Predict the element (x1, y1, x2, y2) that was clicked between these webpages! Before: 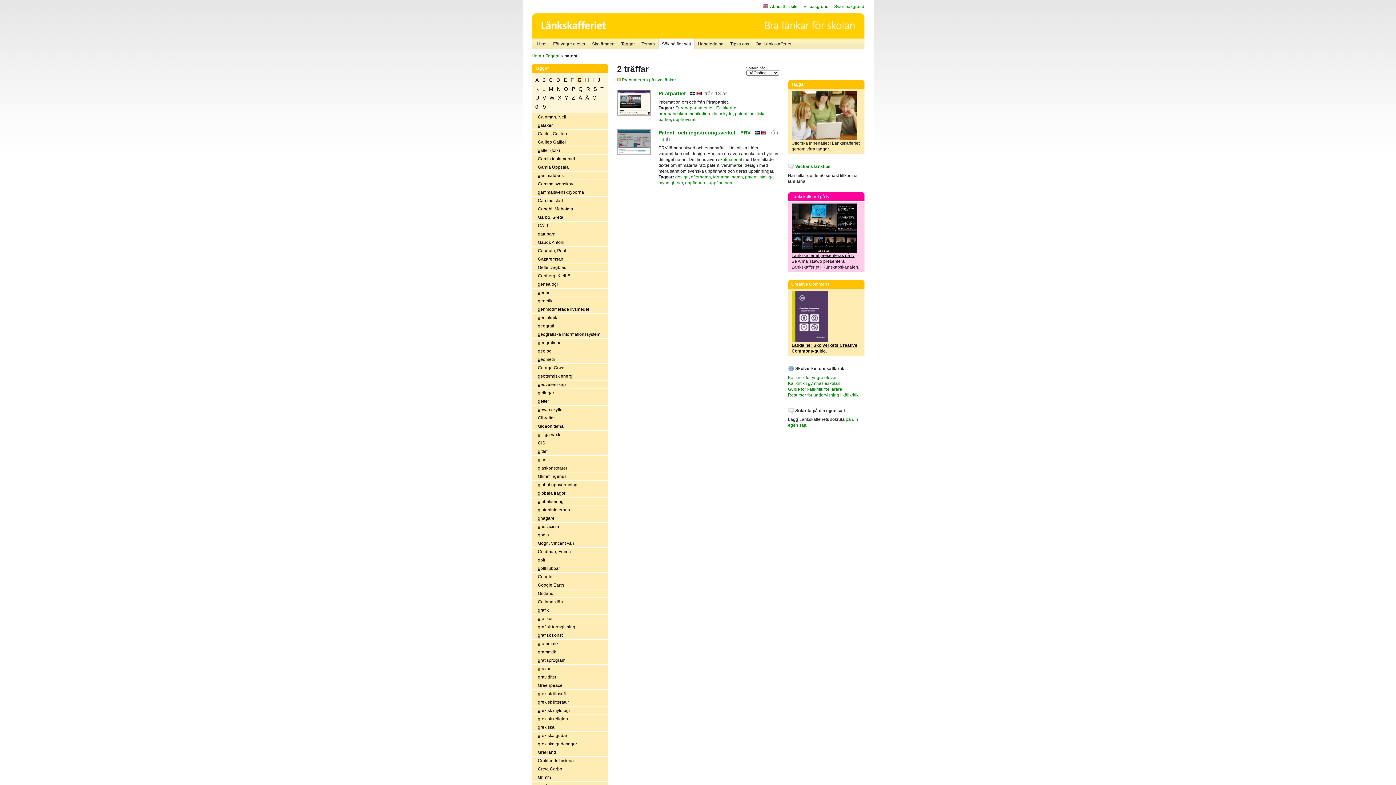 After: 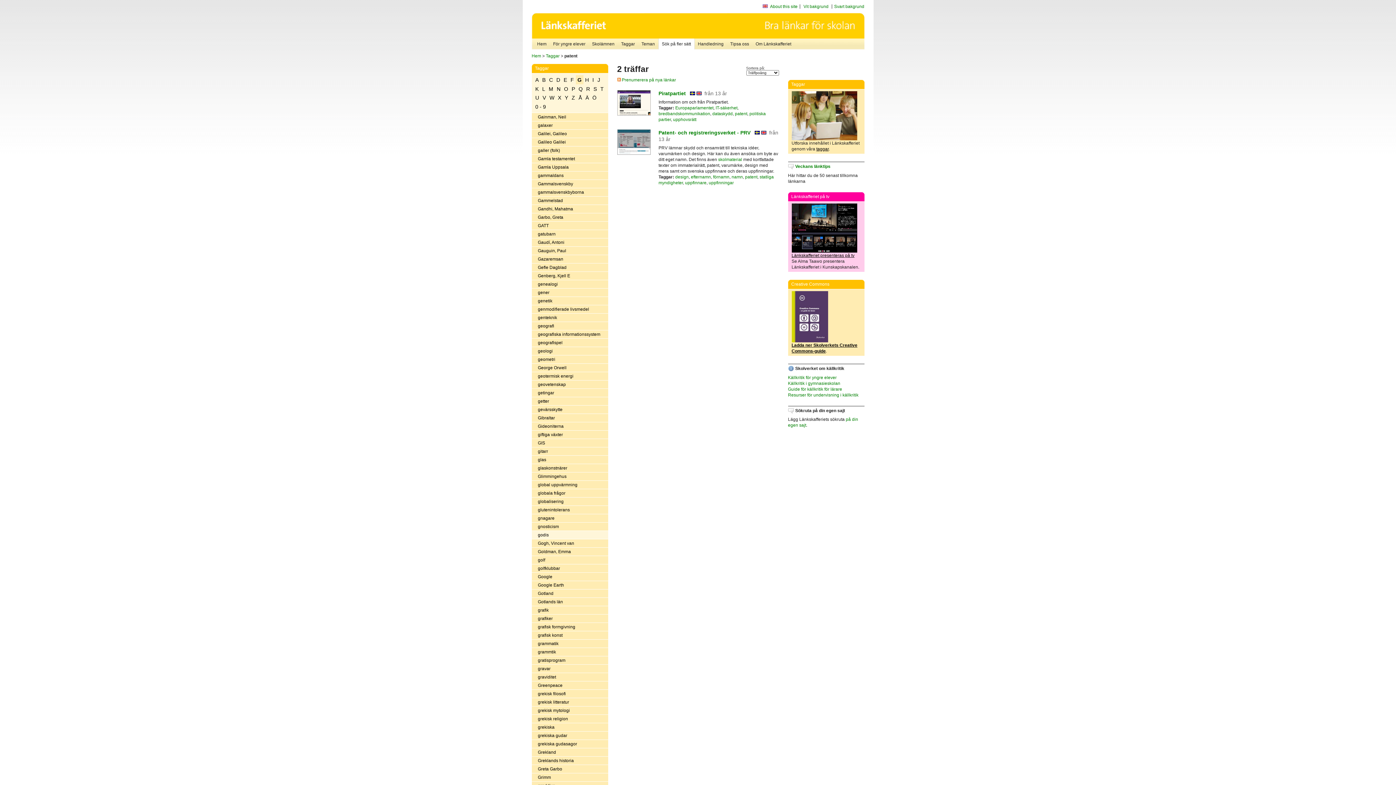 Action: bbox: (531, 531, 608, 539) label: godis